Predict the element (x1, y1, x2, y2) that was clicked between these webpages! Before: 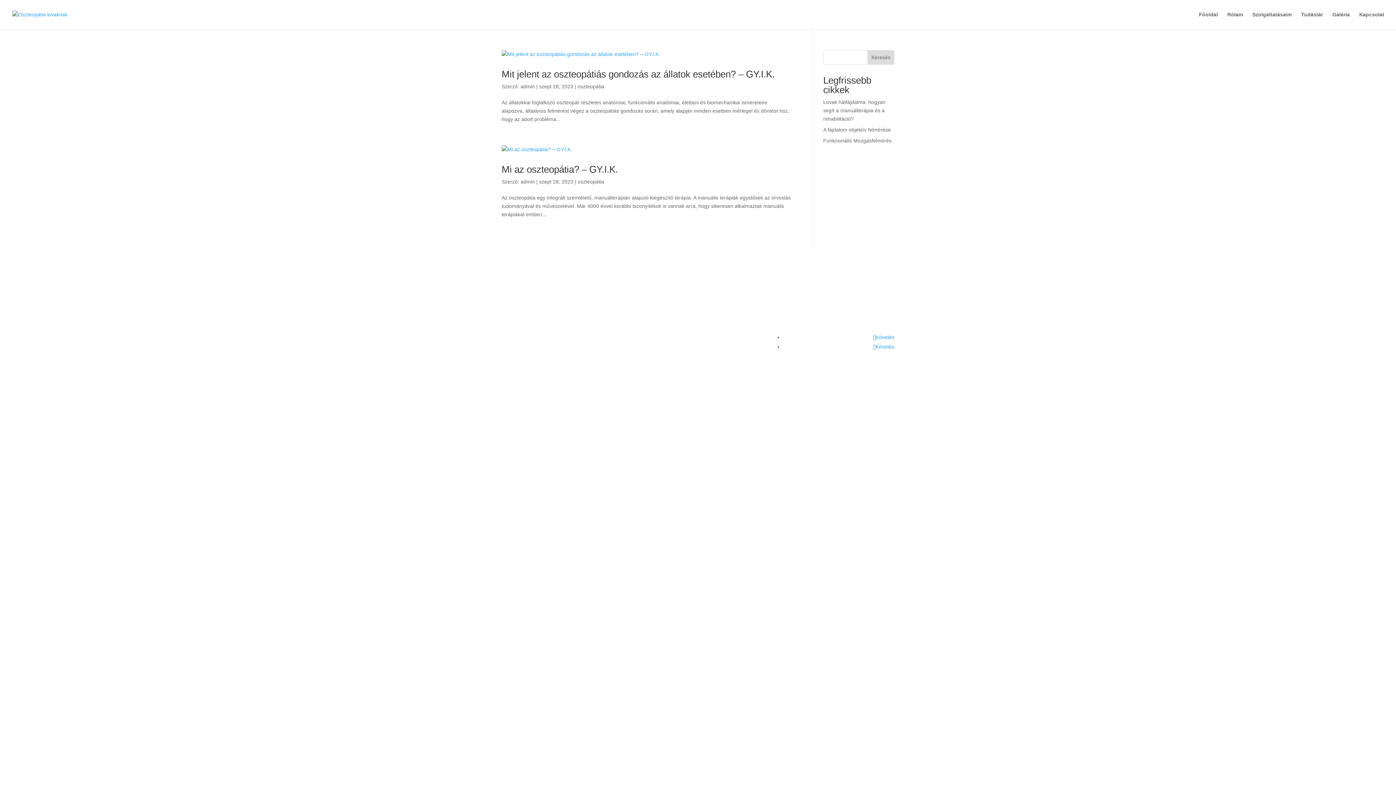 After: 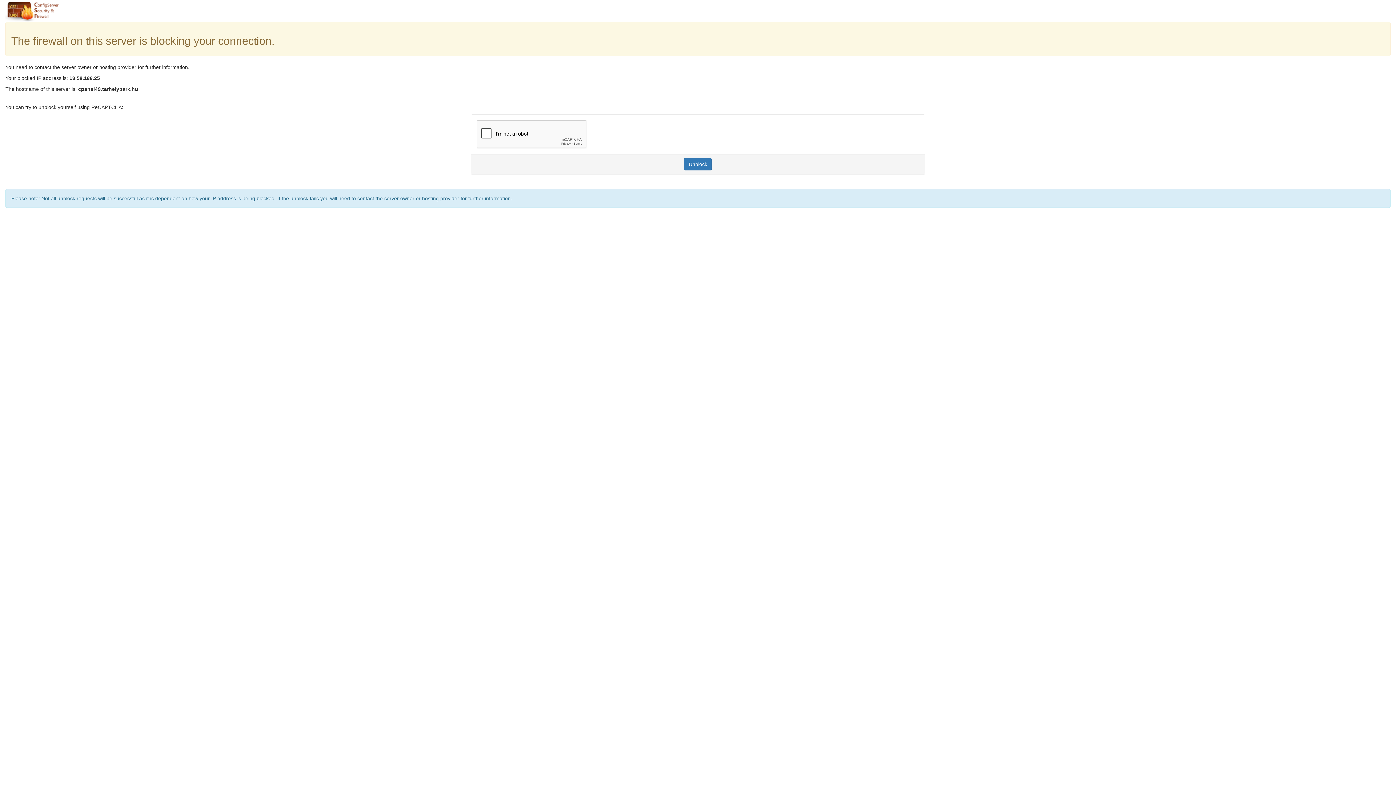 Action: bbox: (1199, 12, 1218, 29) label: Főoldal